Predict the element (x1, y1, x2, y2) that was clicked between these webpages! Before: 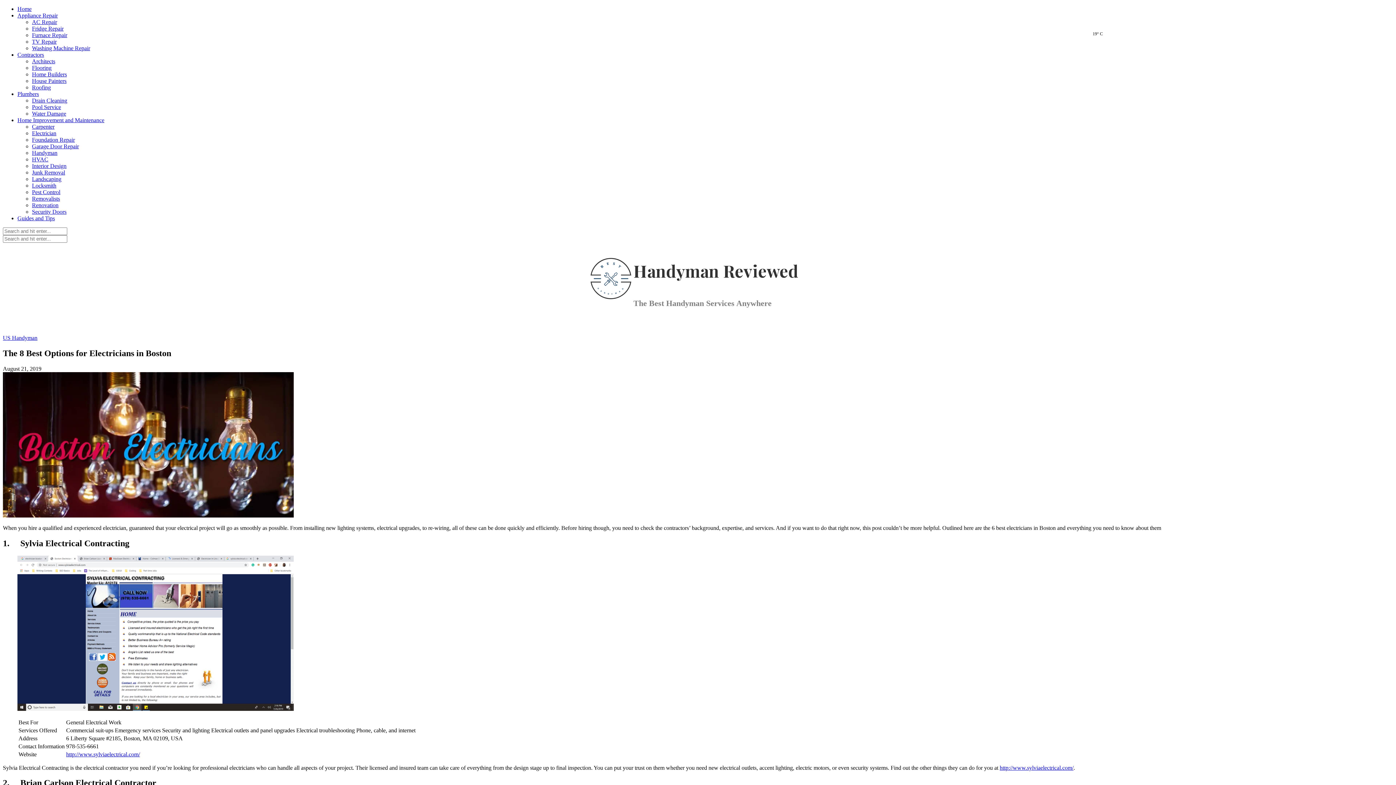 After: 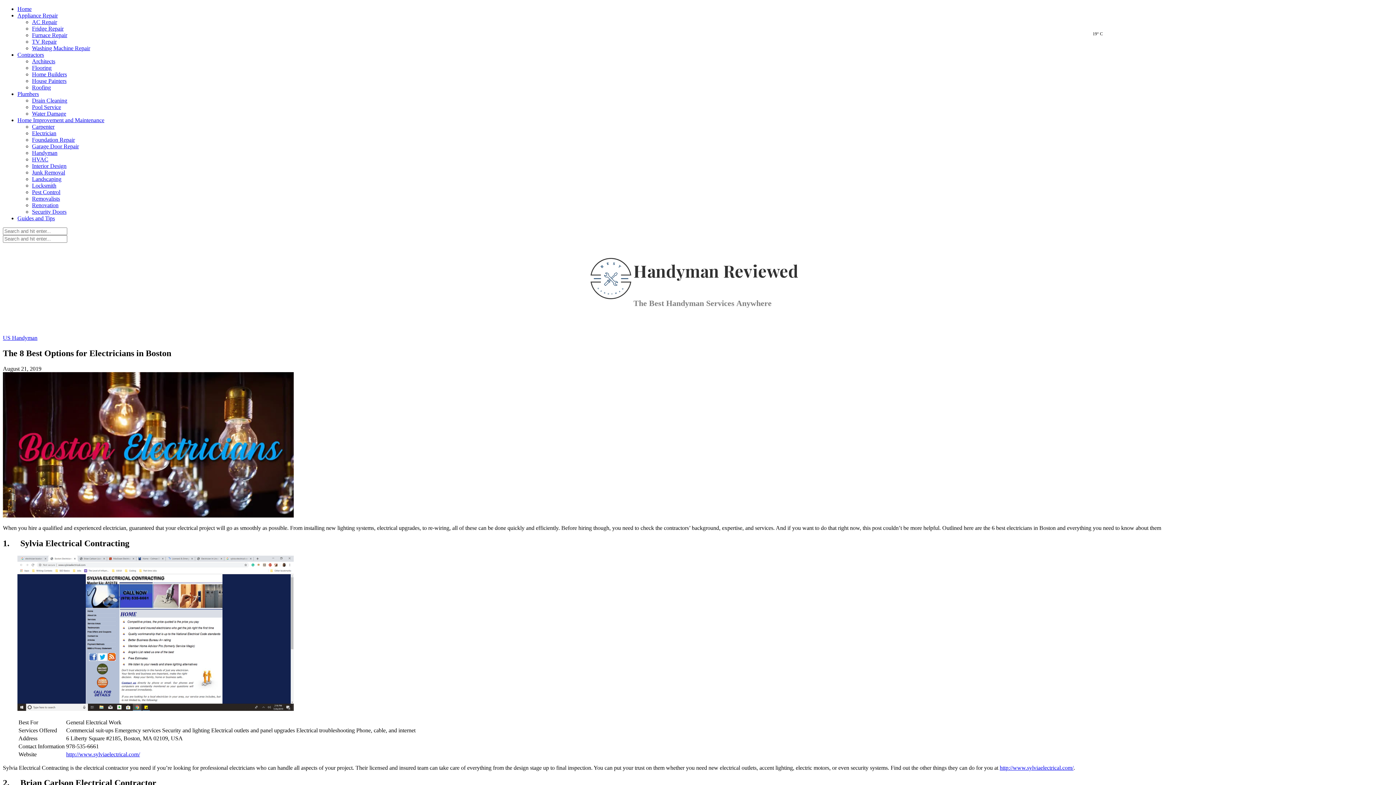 Action: bbox: (2, 512, 293, 518)